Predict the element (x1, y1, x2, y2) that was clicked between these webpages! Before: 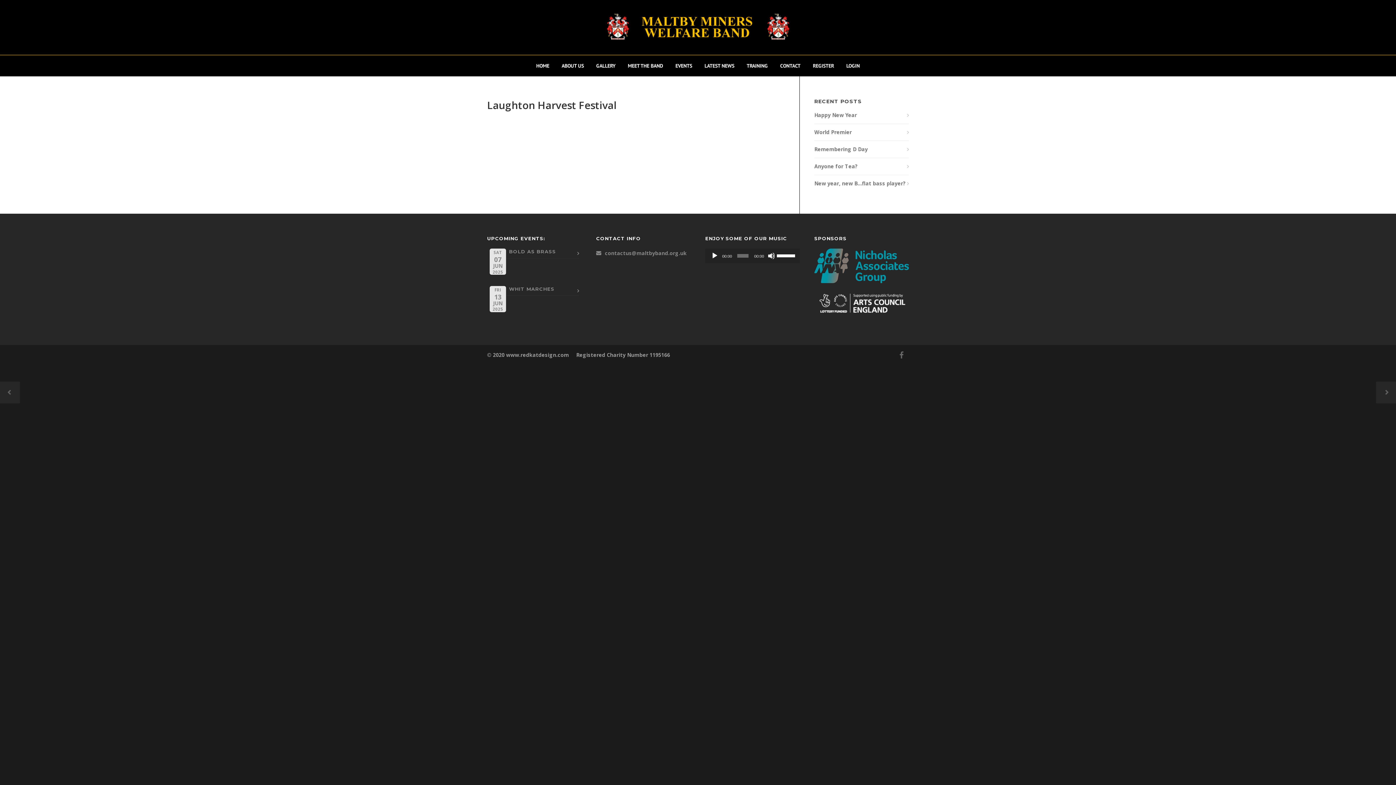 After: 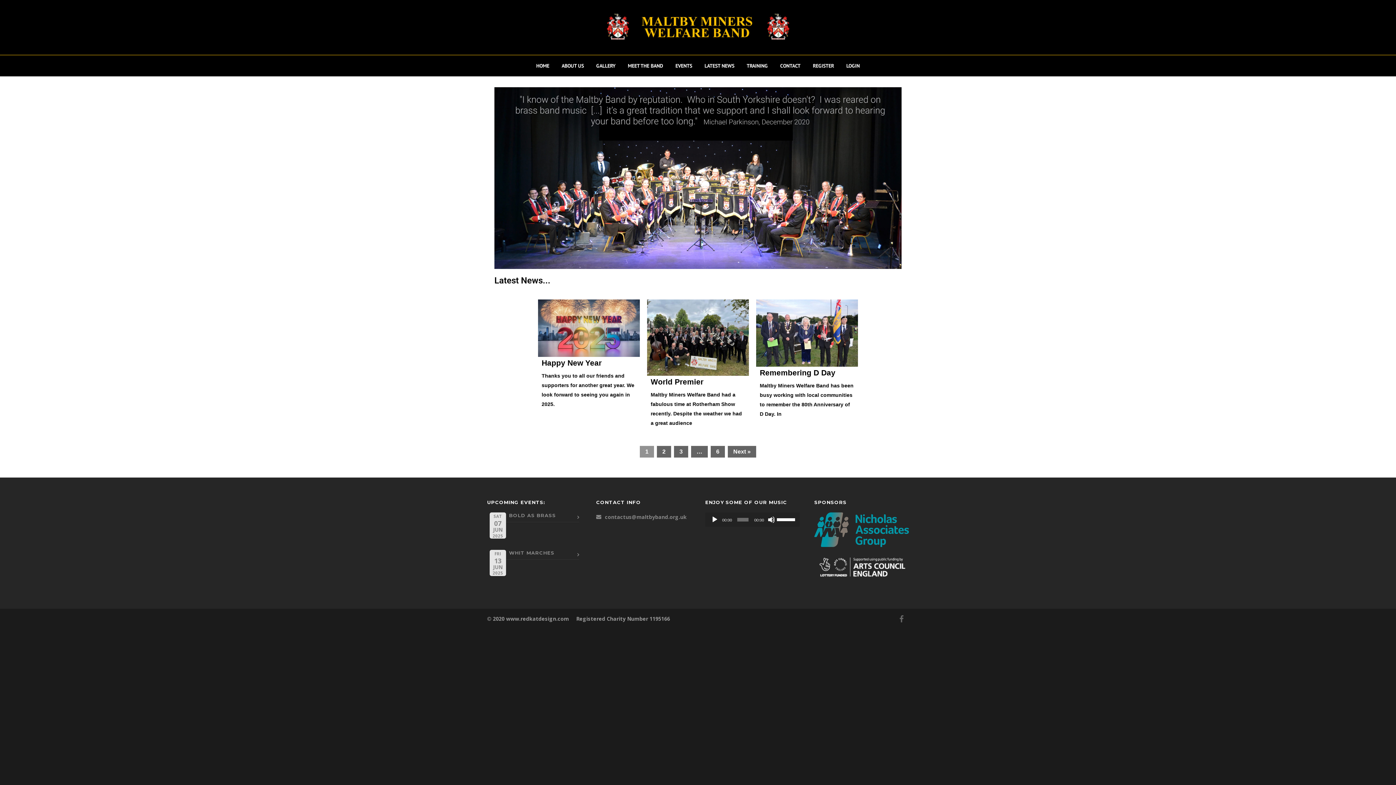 Action: bbox: (600, 34, 796, 46)